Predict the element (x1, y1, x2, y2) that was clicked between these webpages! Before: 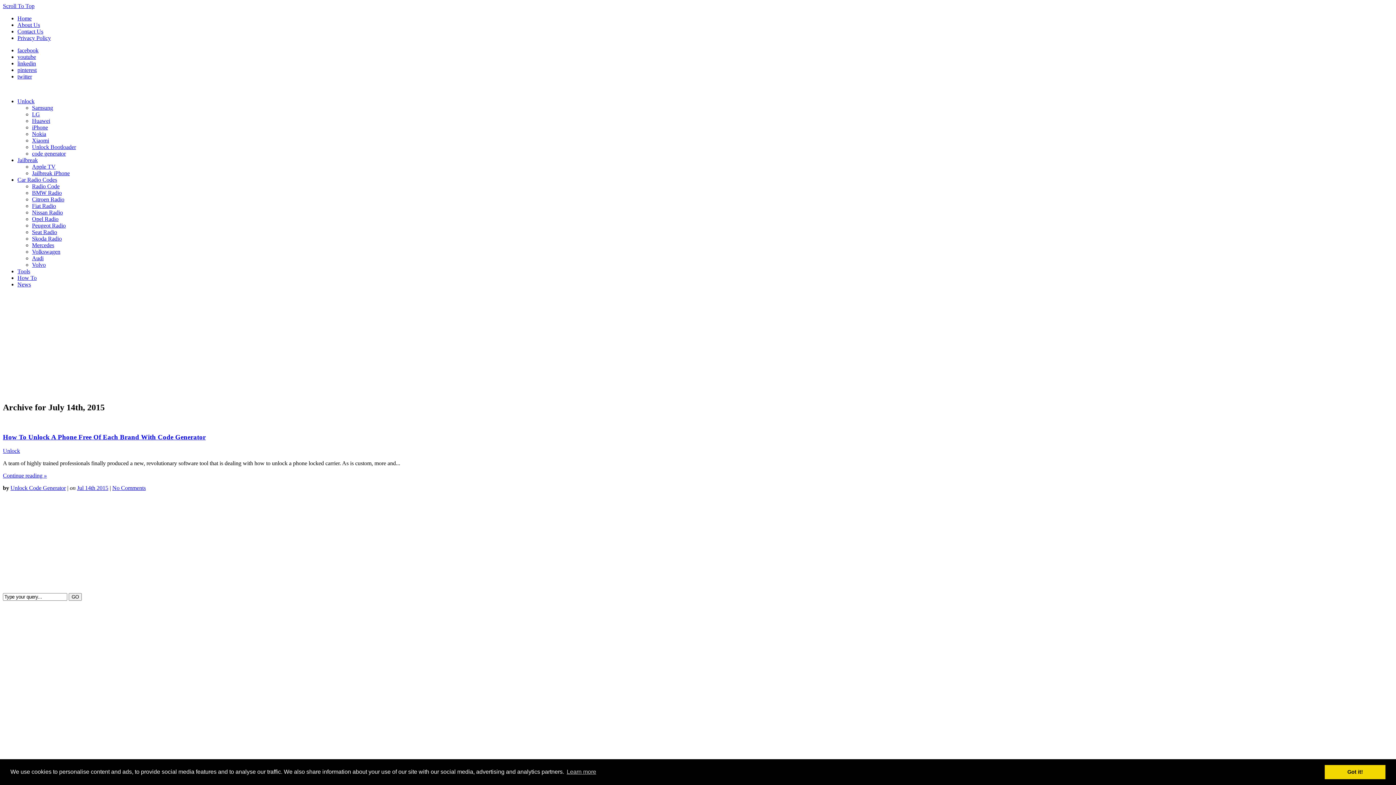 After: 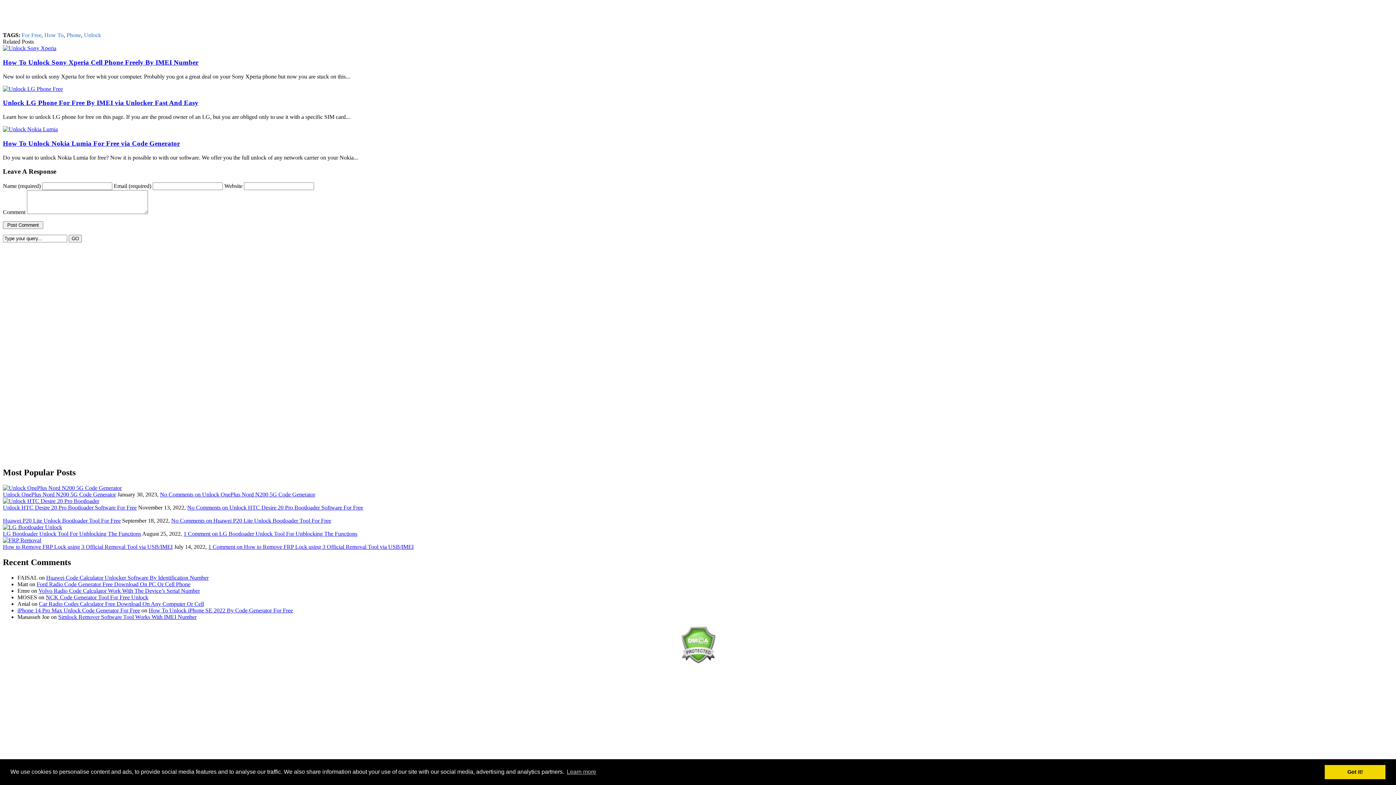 Action: label: No Comments bbox: (112, 485, 145, 491)